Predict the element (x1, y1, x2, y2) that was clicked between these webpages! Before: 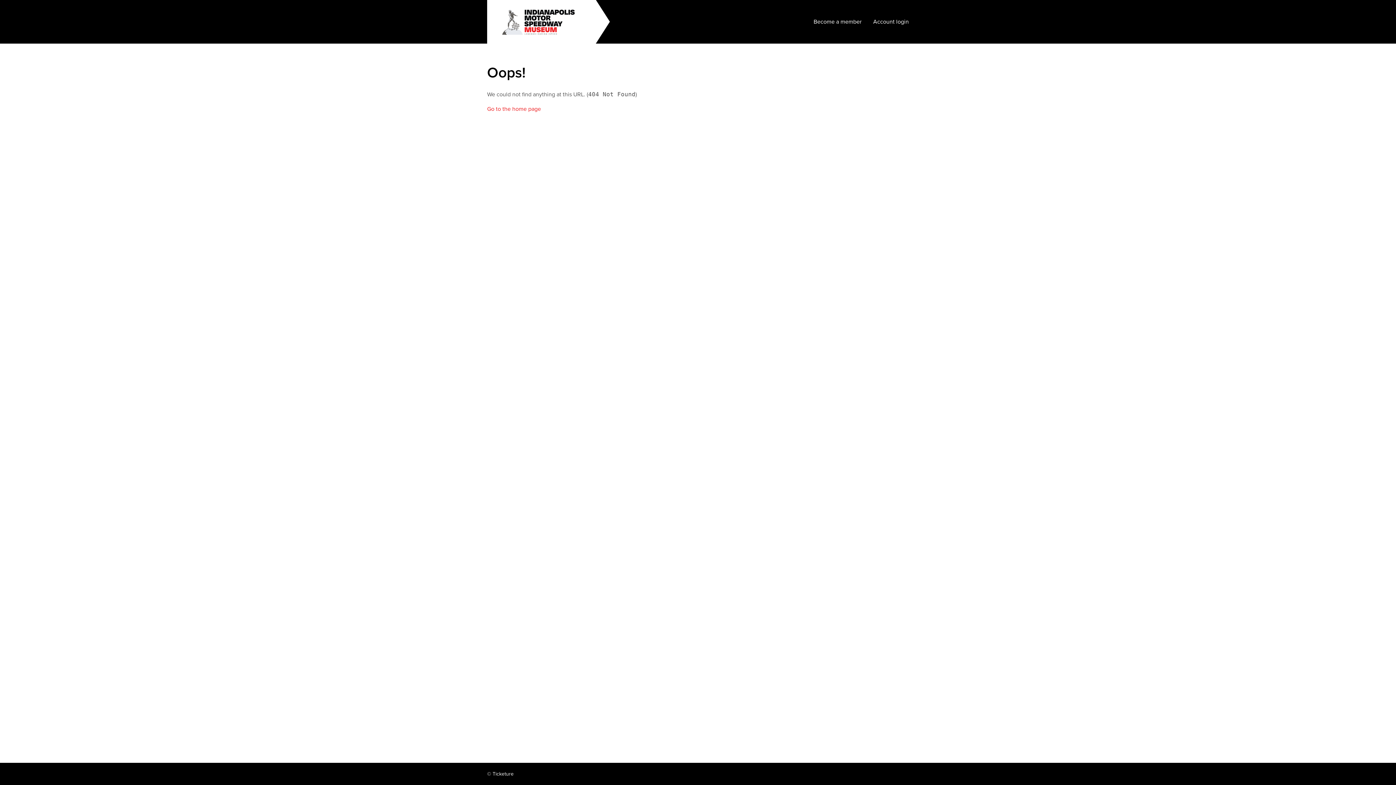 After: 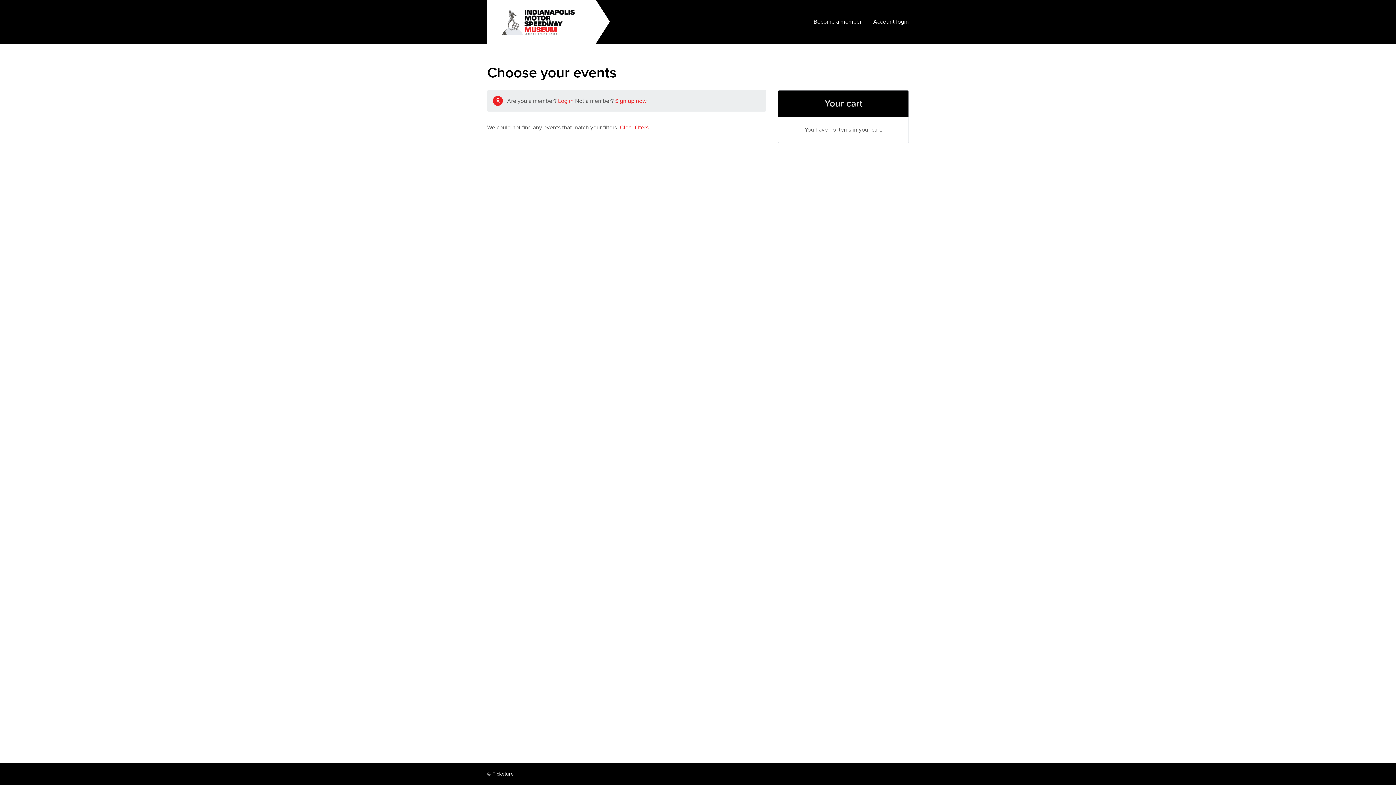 Action: bbox: (487, 105, 541, 112) label: Go to the home page